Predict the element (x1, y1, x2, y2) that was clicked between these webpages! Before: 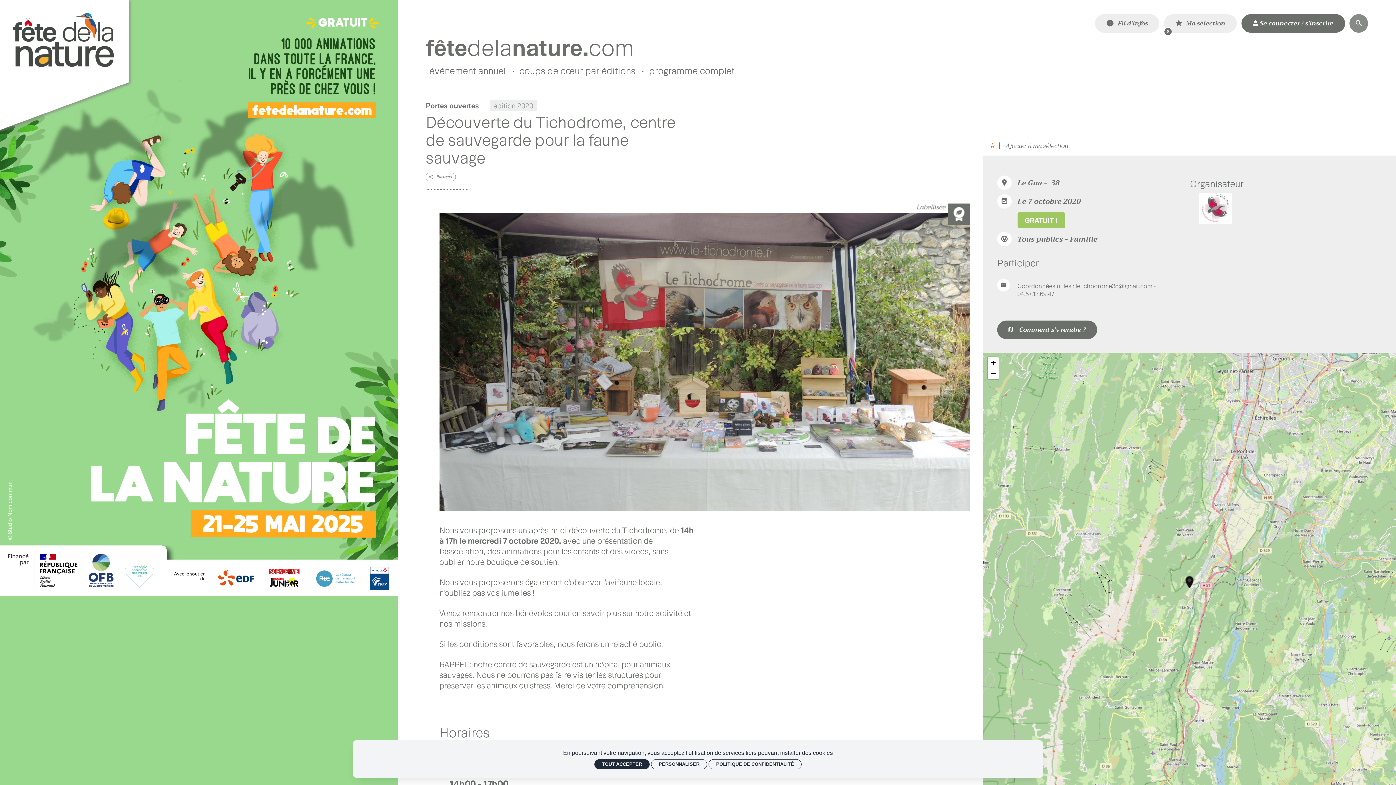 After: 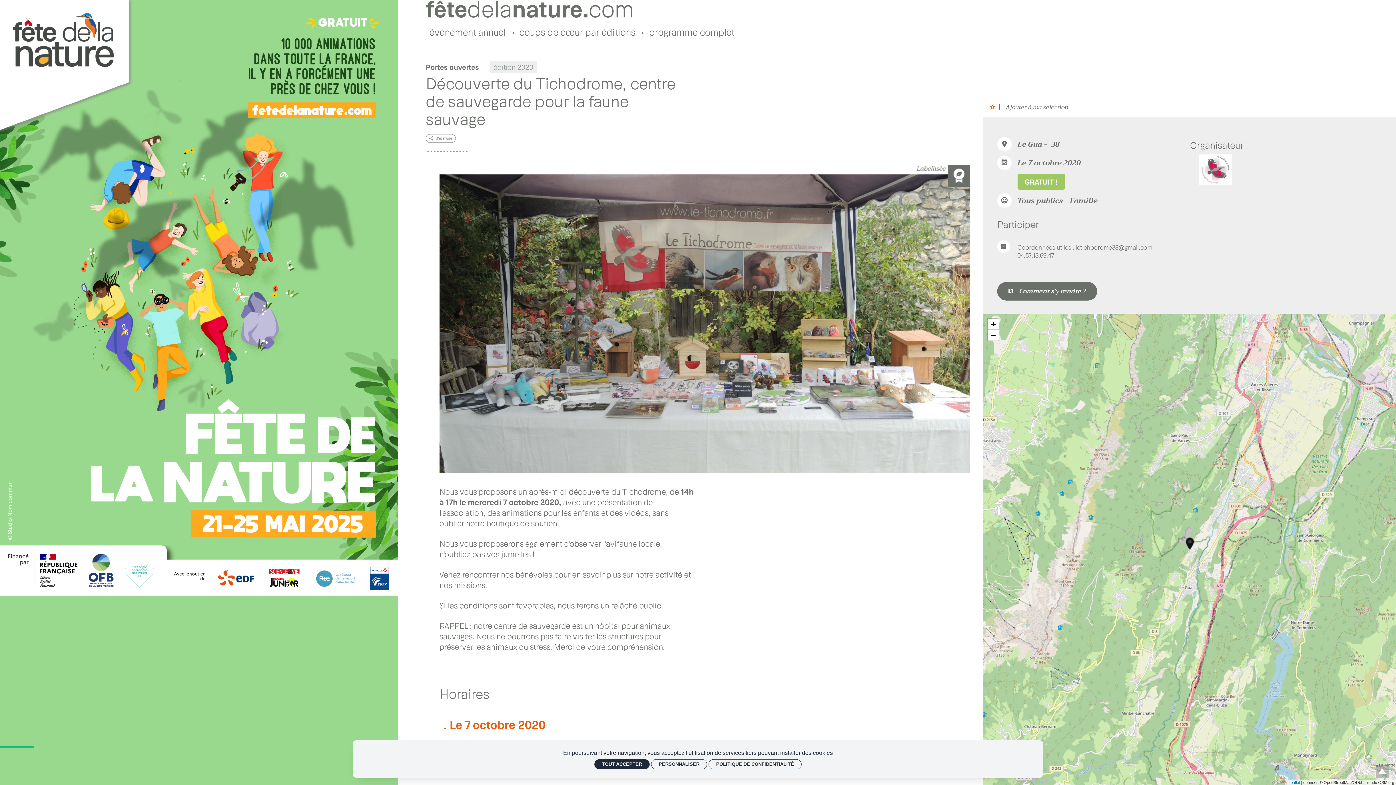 Action: label: Zoom in bbox: (988, 357, 998, 368)